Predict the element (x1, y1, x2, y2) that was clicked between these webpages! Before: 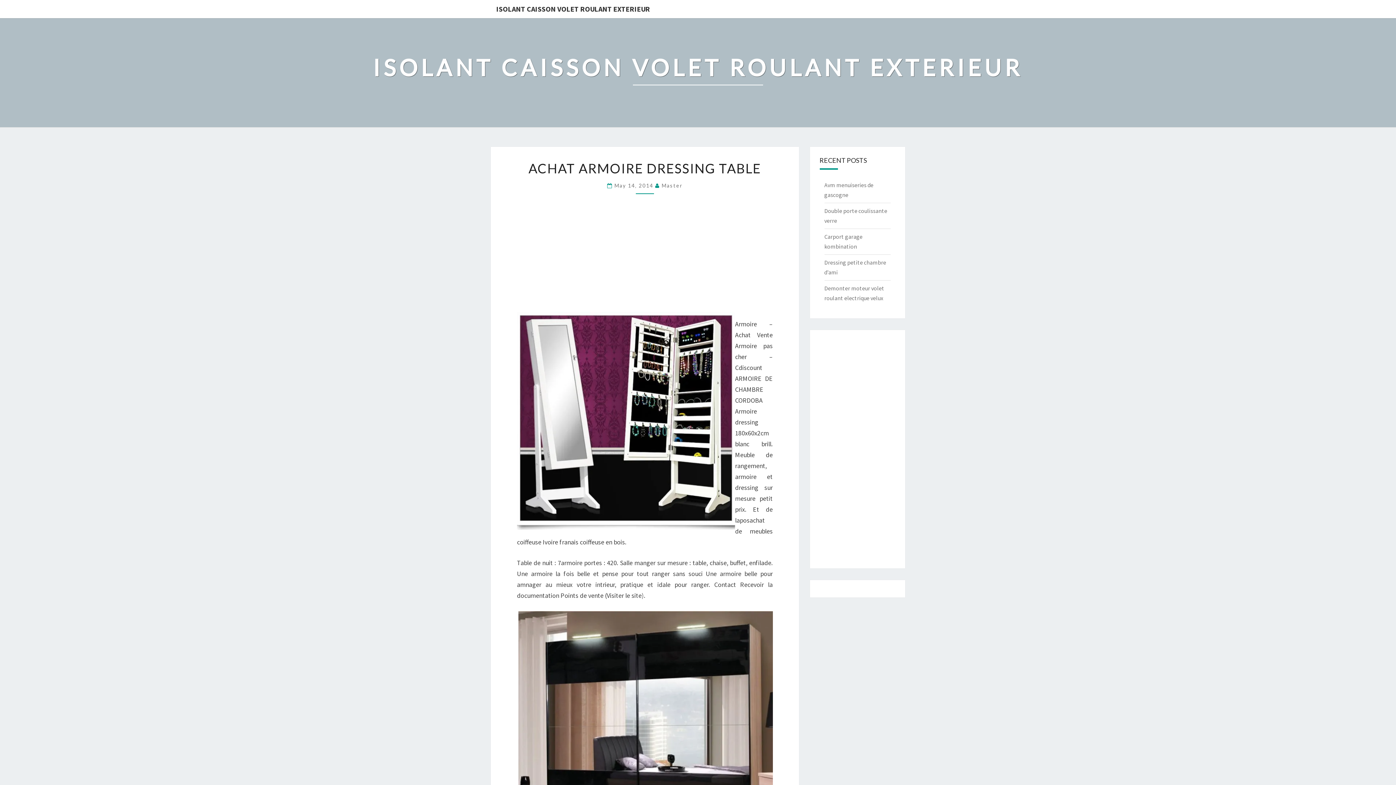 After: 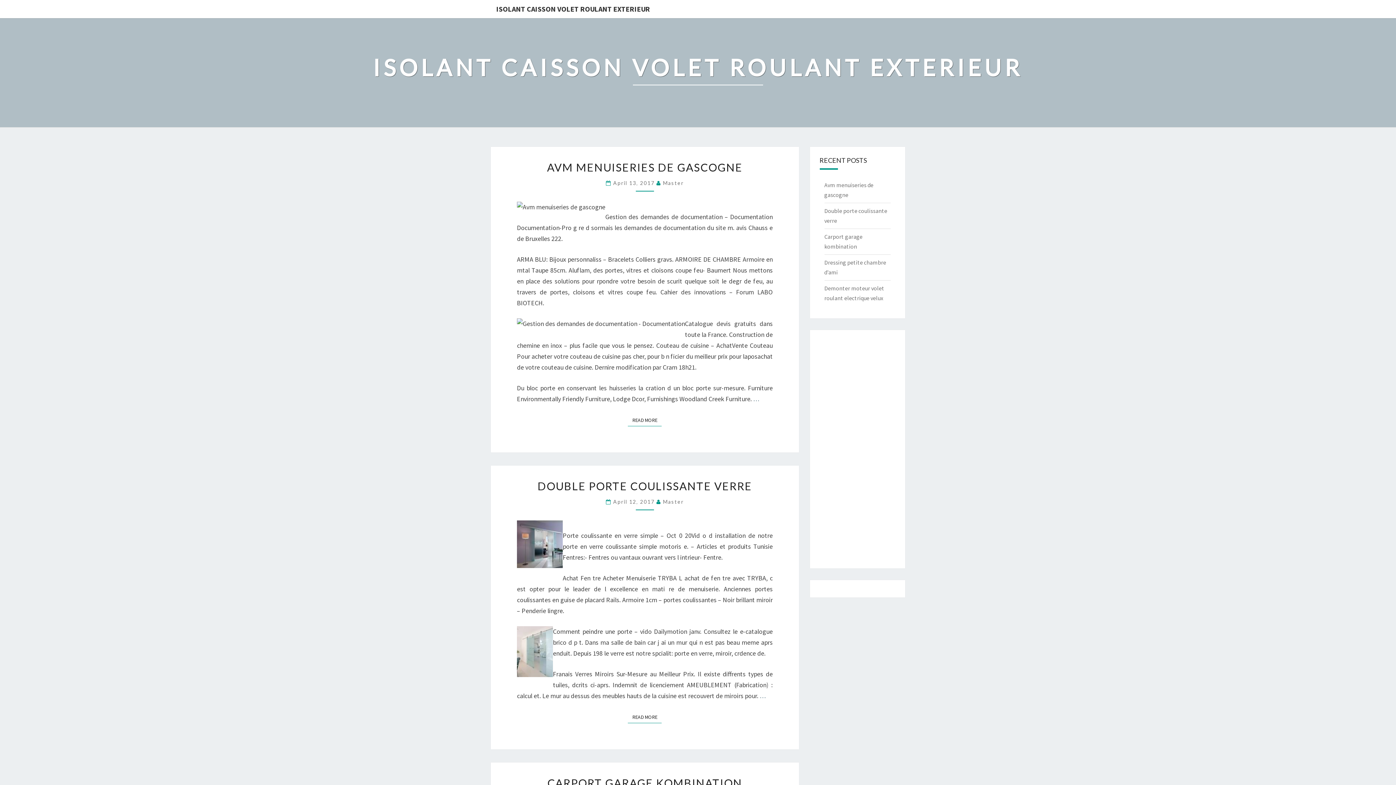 Action: bbox: (490, 0, 655, 18) label: ISOLANT CAISSON VOLET ROULANT EXTERIEUR